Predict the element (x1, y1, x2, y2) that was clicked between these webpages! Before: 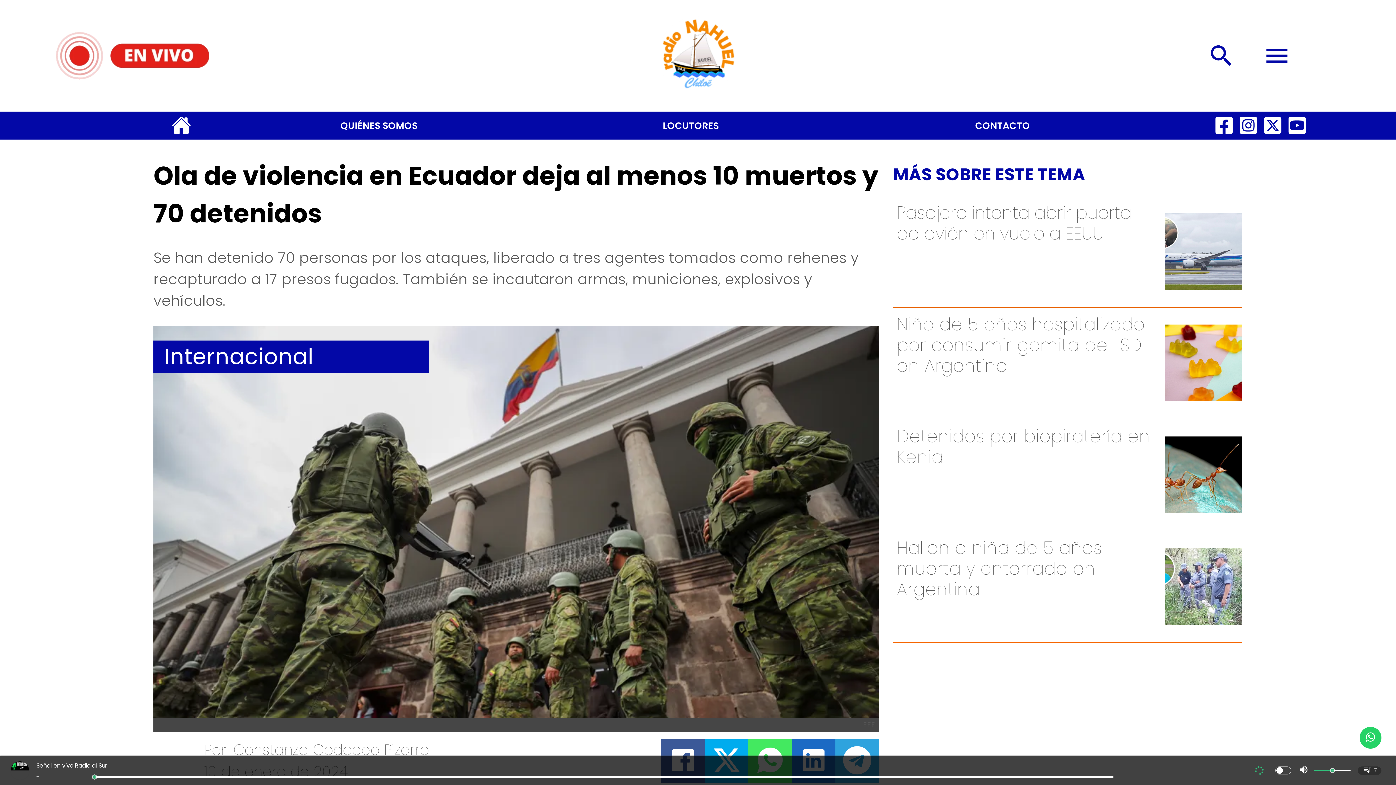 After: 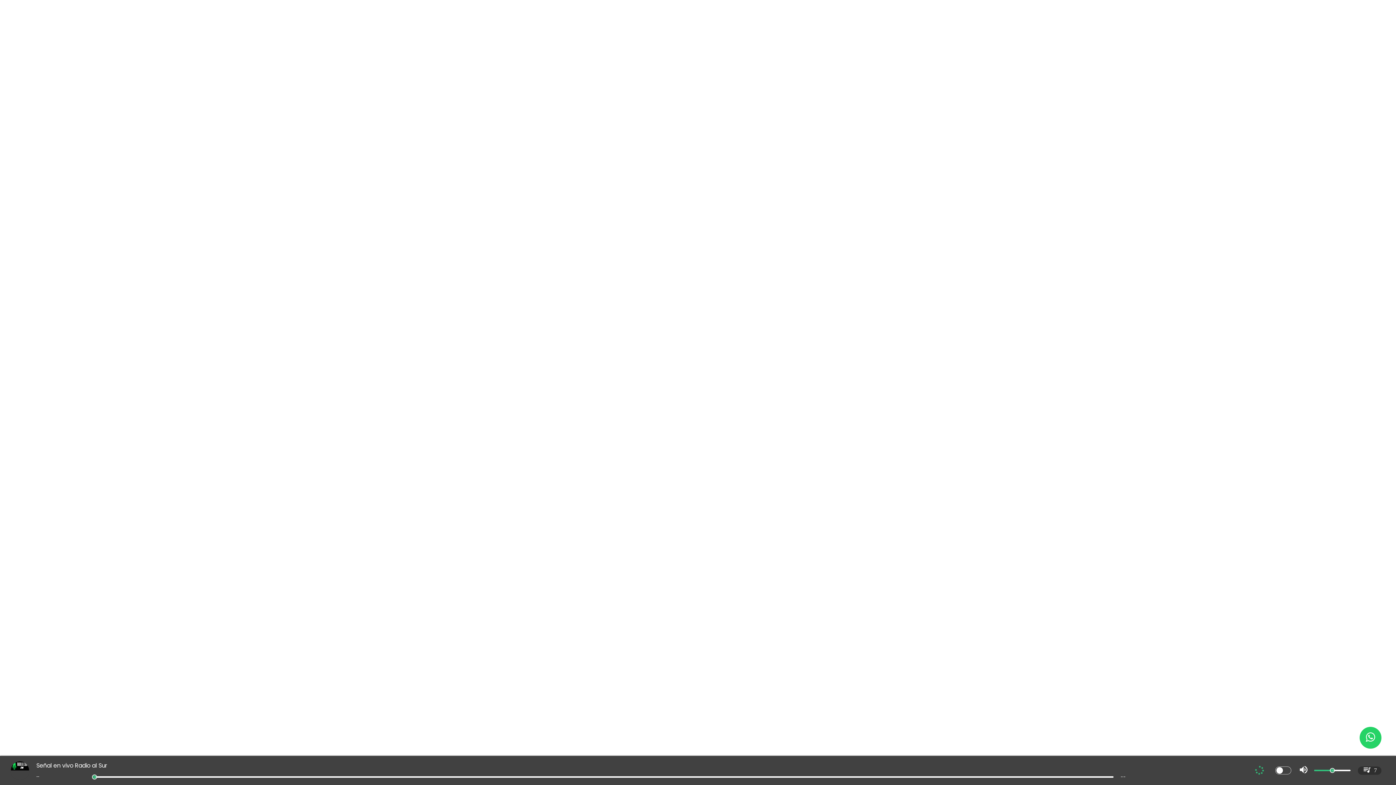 Action: bbox: (233, 739, 472, 761) label: Constanza Codoceo Pizarro